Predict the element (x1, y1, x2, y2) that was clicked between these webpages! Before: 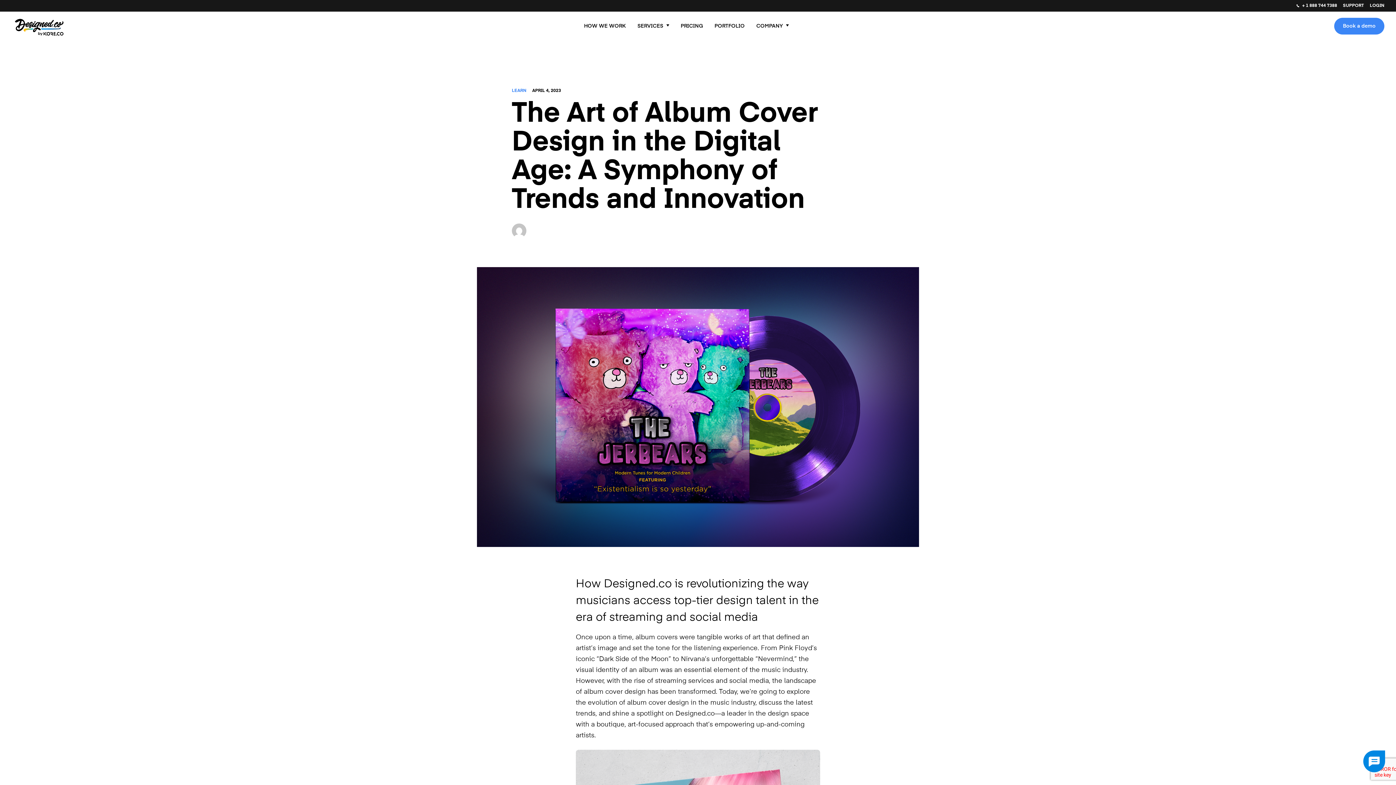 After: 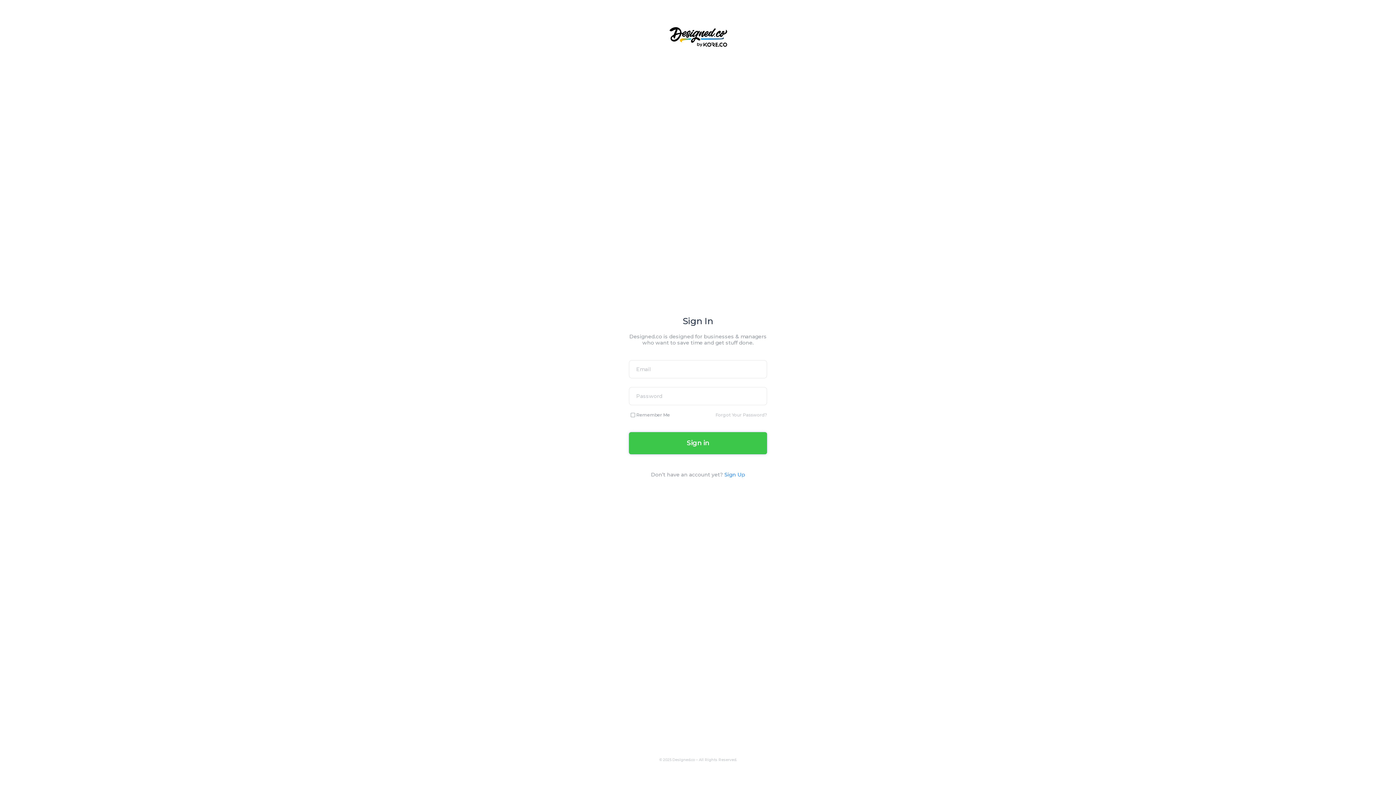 Action: label: LOGIN bbox: (1370, 3, 1384, 8)